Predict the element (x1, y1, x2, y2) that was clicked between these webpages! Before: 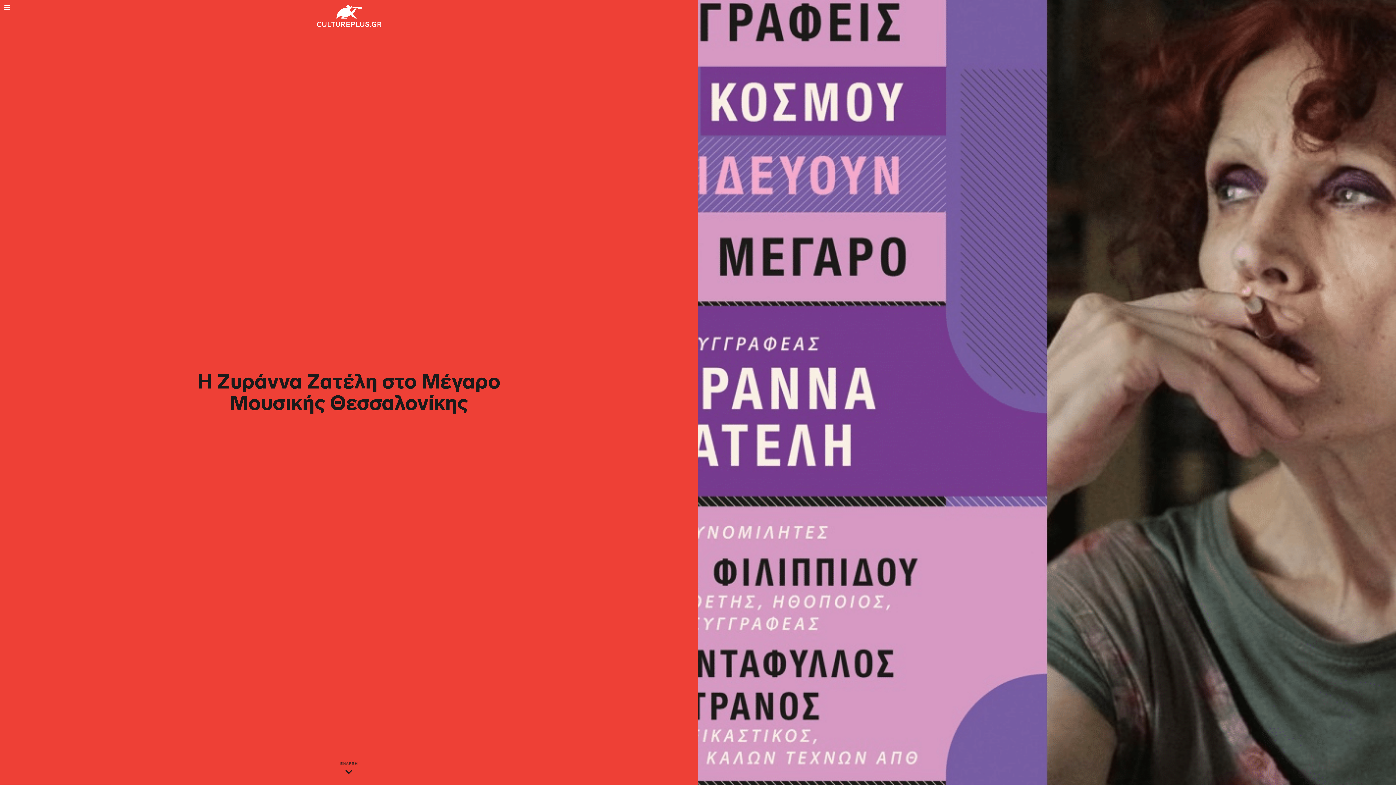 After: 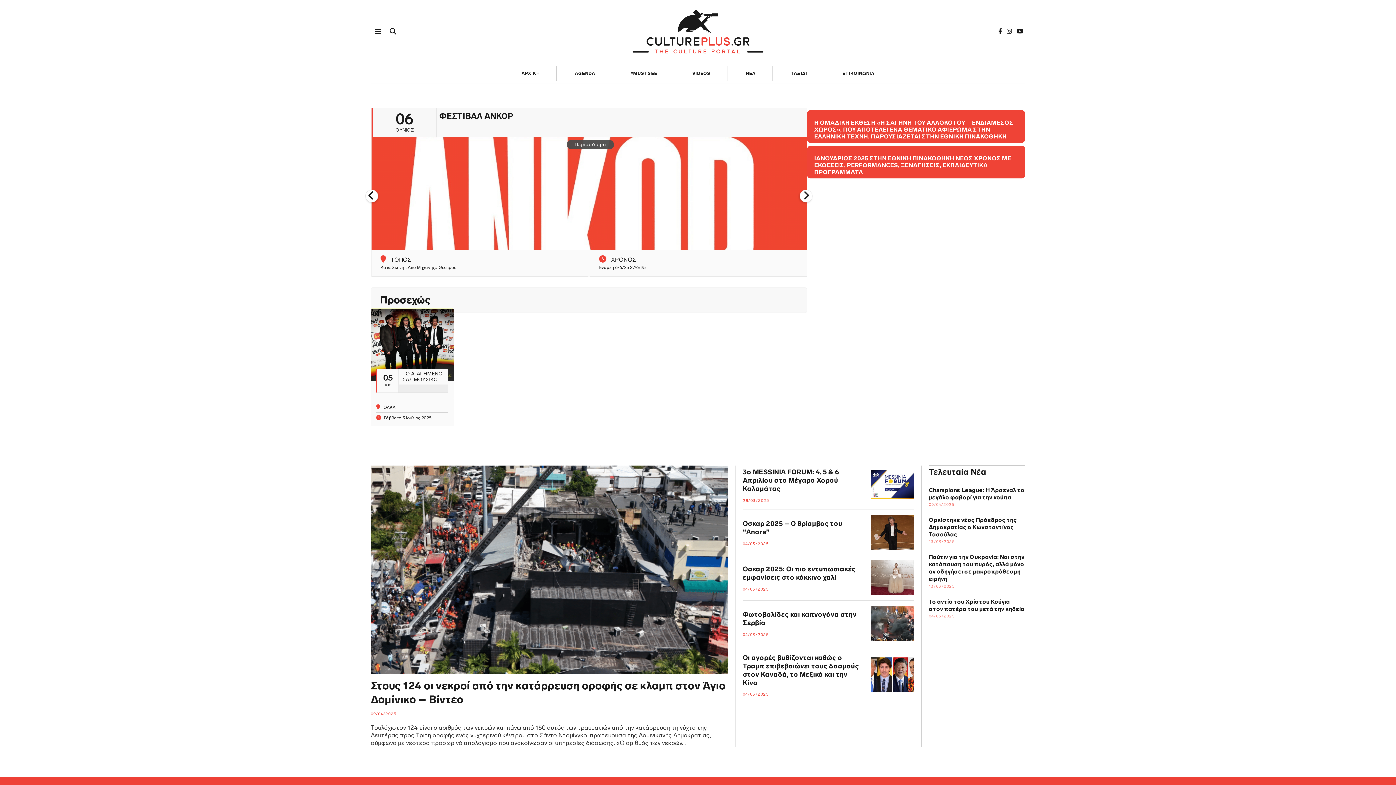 Action: bbox: (316, 4, 381, 26)